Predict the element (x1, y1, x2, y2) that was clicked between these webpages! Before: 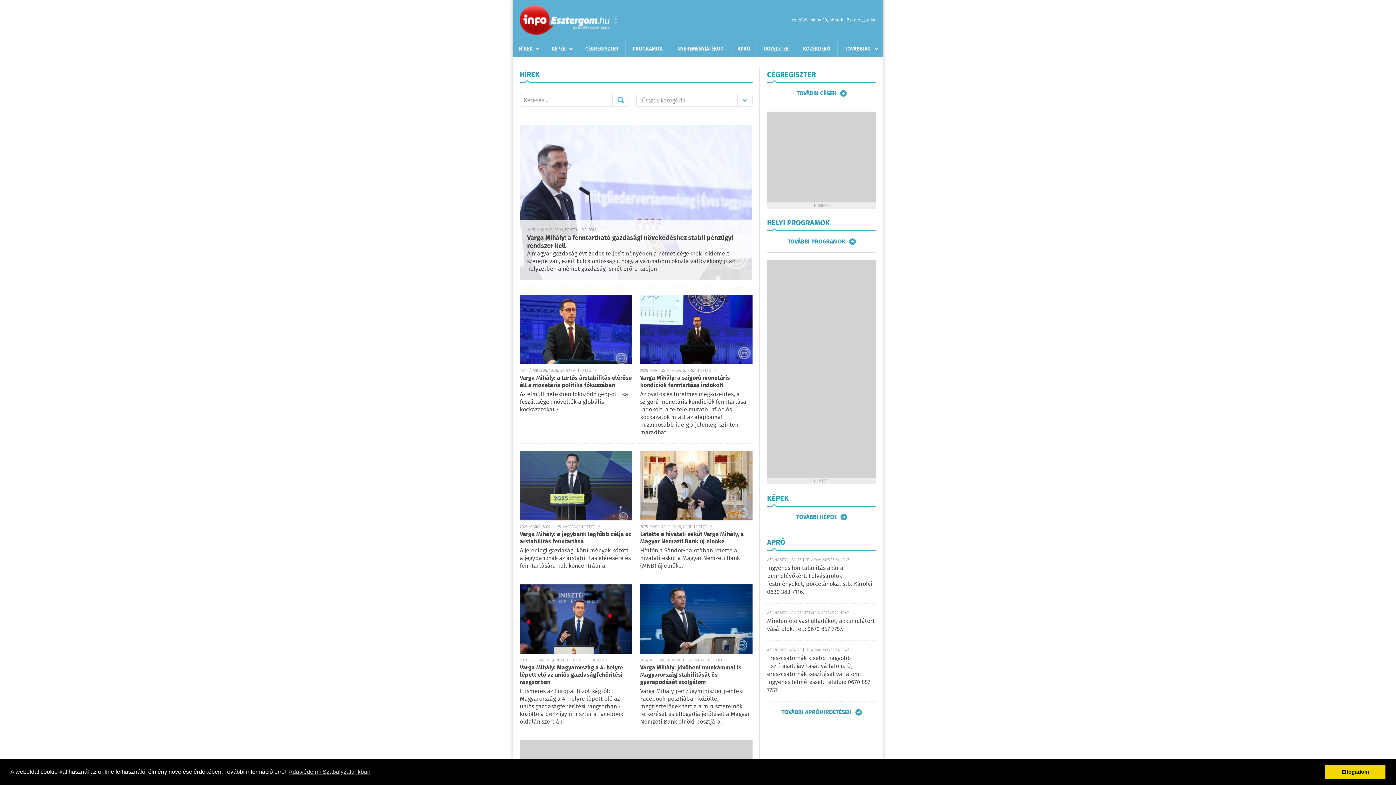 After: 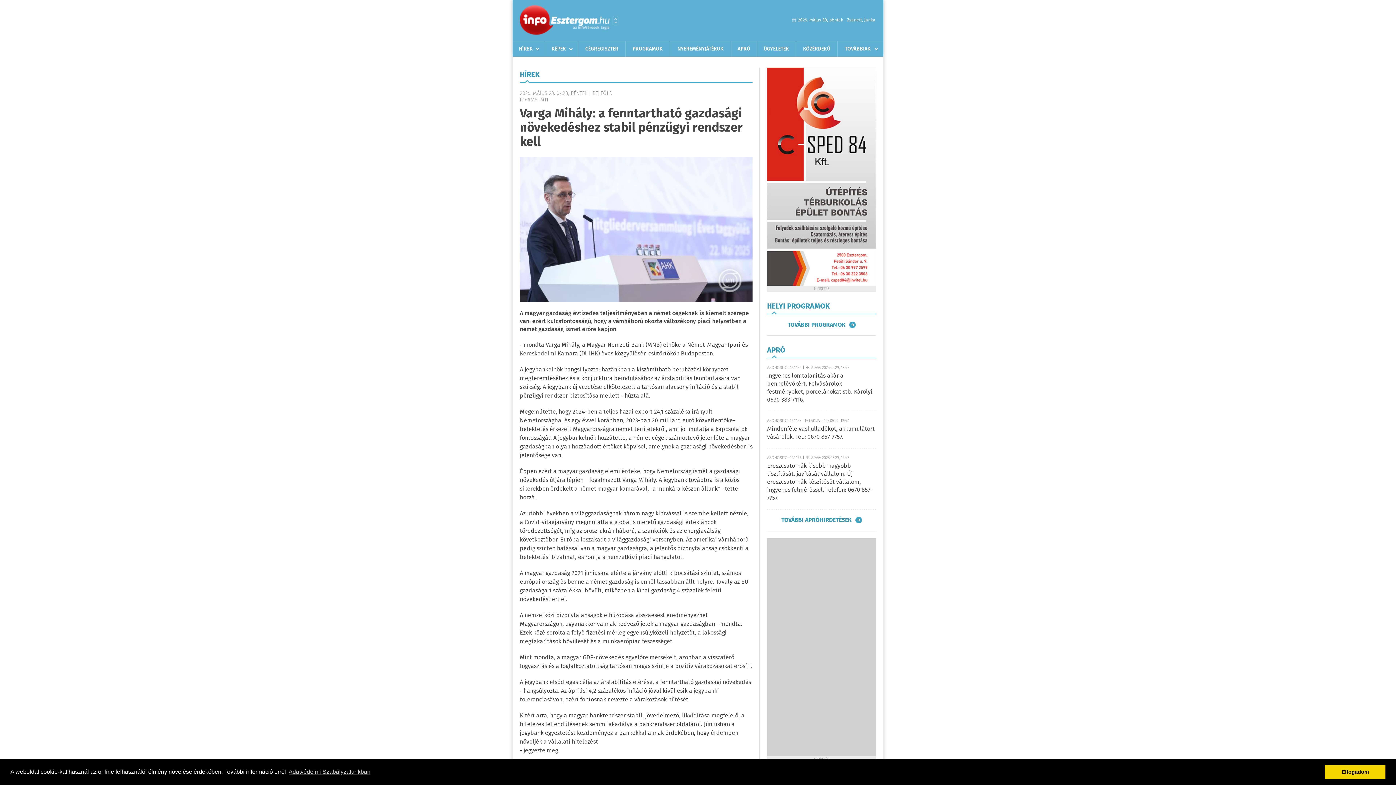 Action: bbox: (520, 125, 752, 280)